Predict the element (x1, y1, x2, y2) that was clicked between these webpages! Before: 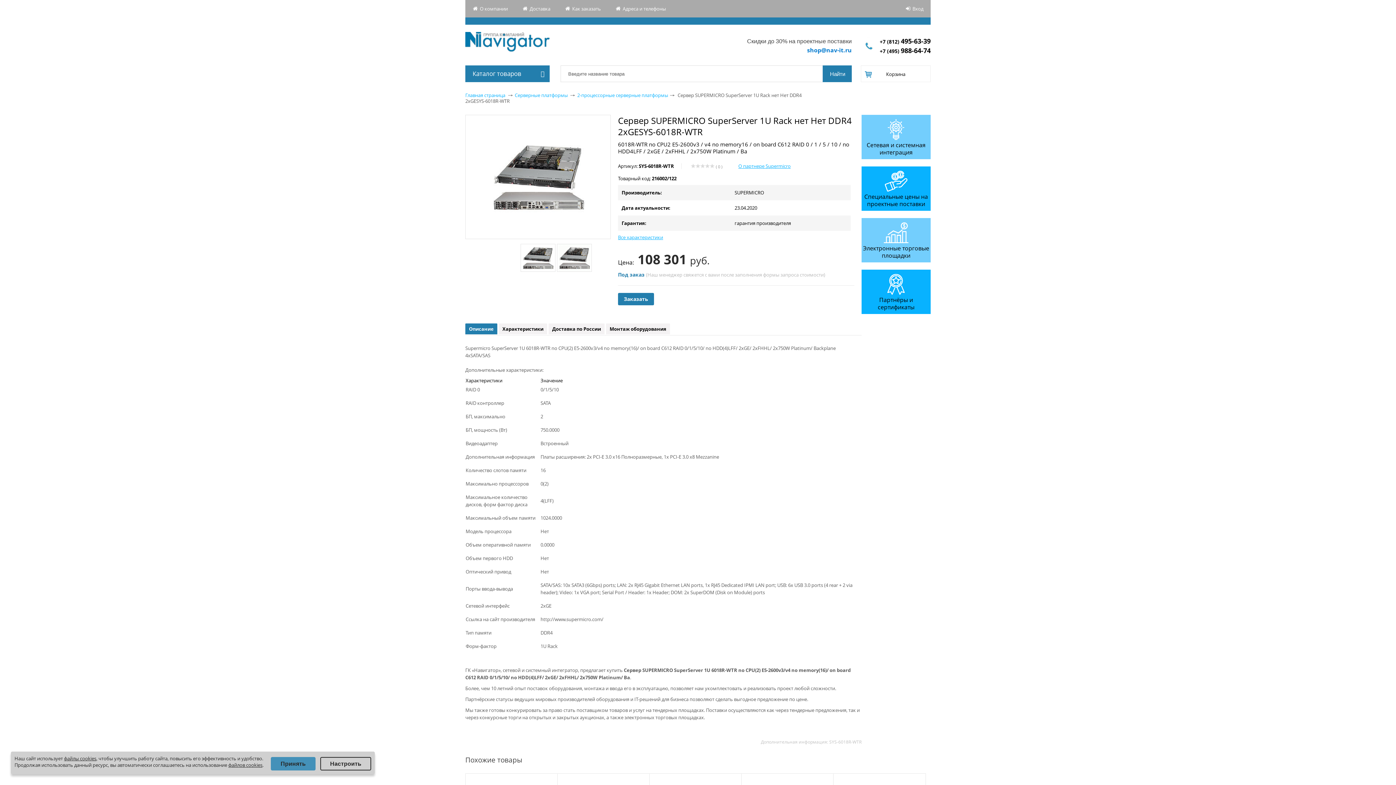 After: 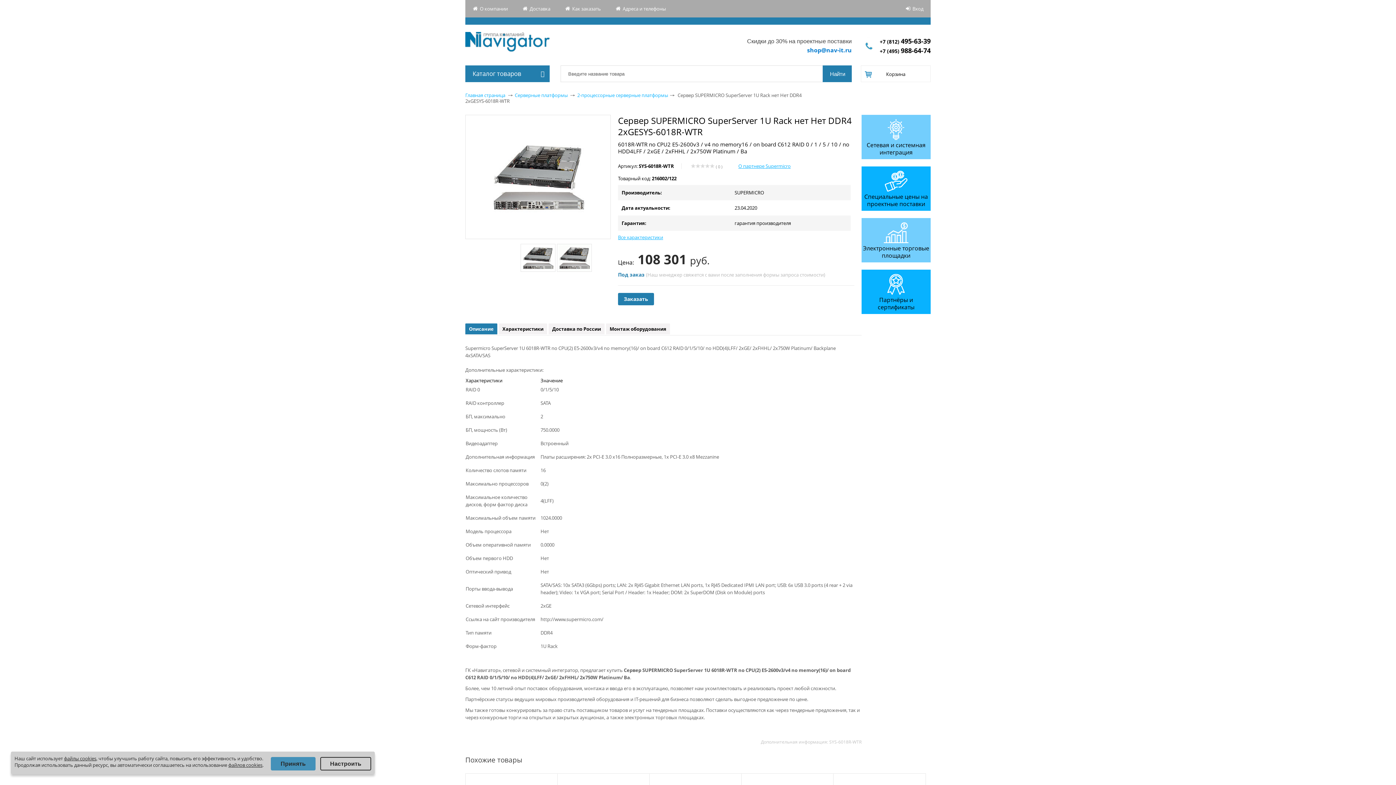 Action: label: Описание bbox: (465, 323, 497, 334)